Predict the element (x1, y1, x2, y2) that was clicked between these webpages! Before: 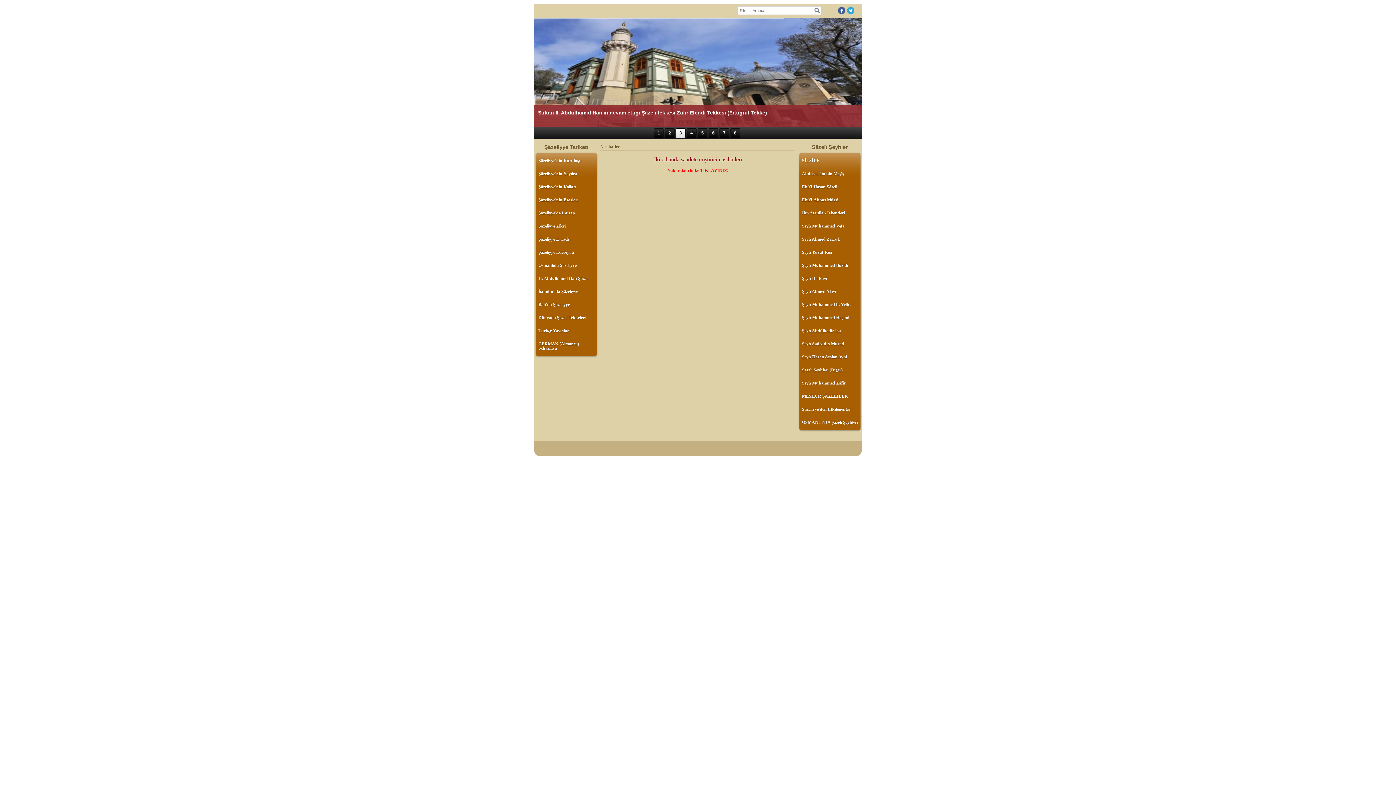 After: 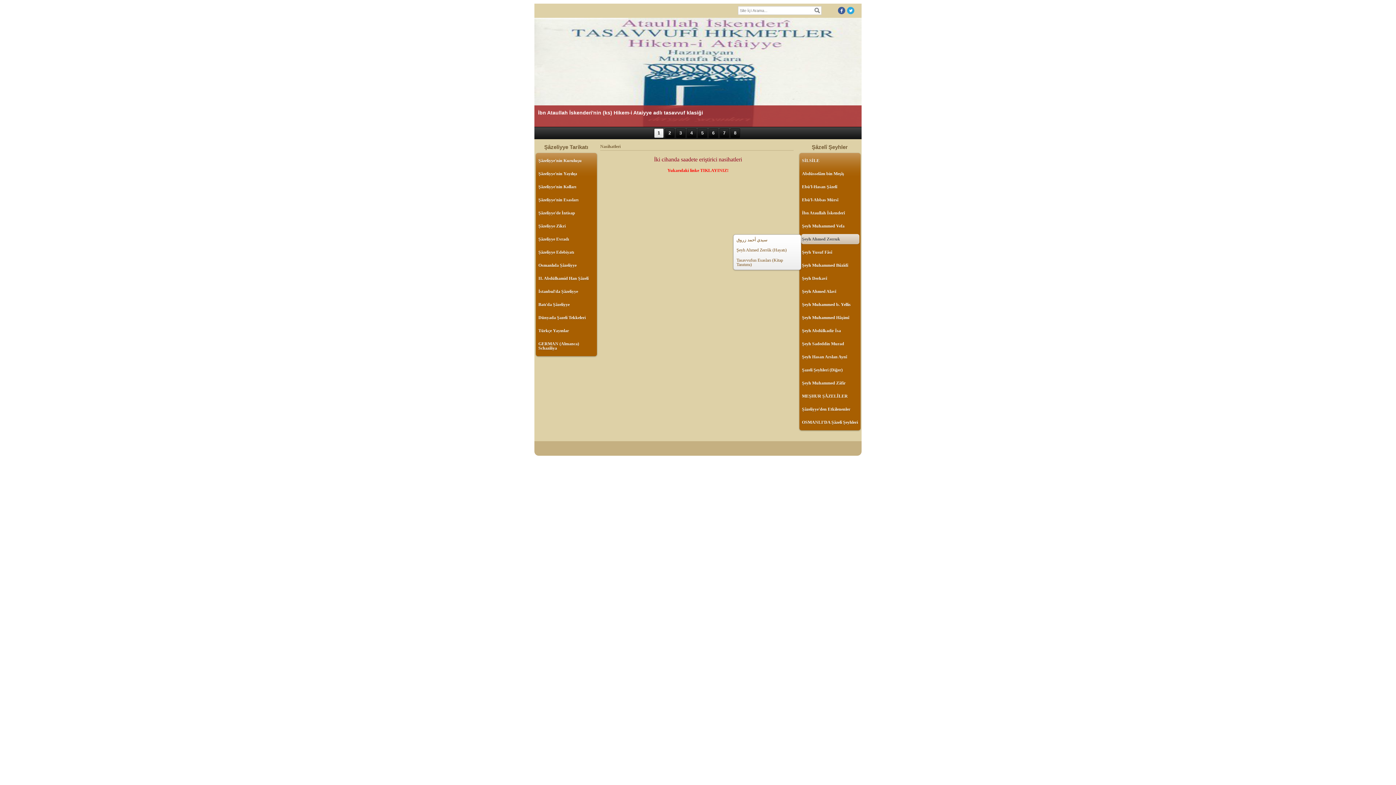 Action: label: Şeyh Ahmed Zerruk bbox: (801, 234, 859, 244)